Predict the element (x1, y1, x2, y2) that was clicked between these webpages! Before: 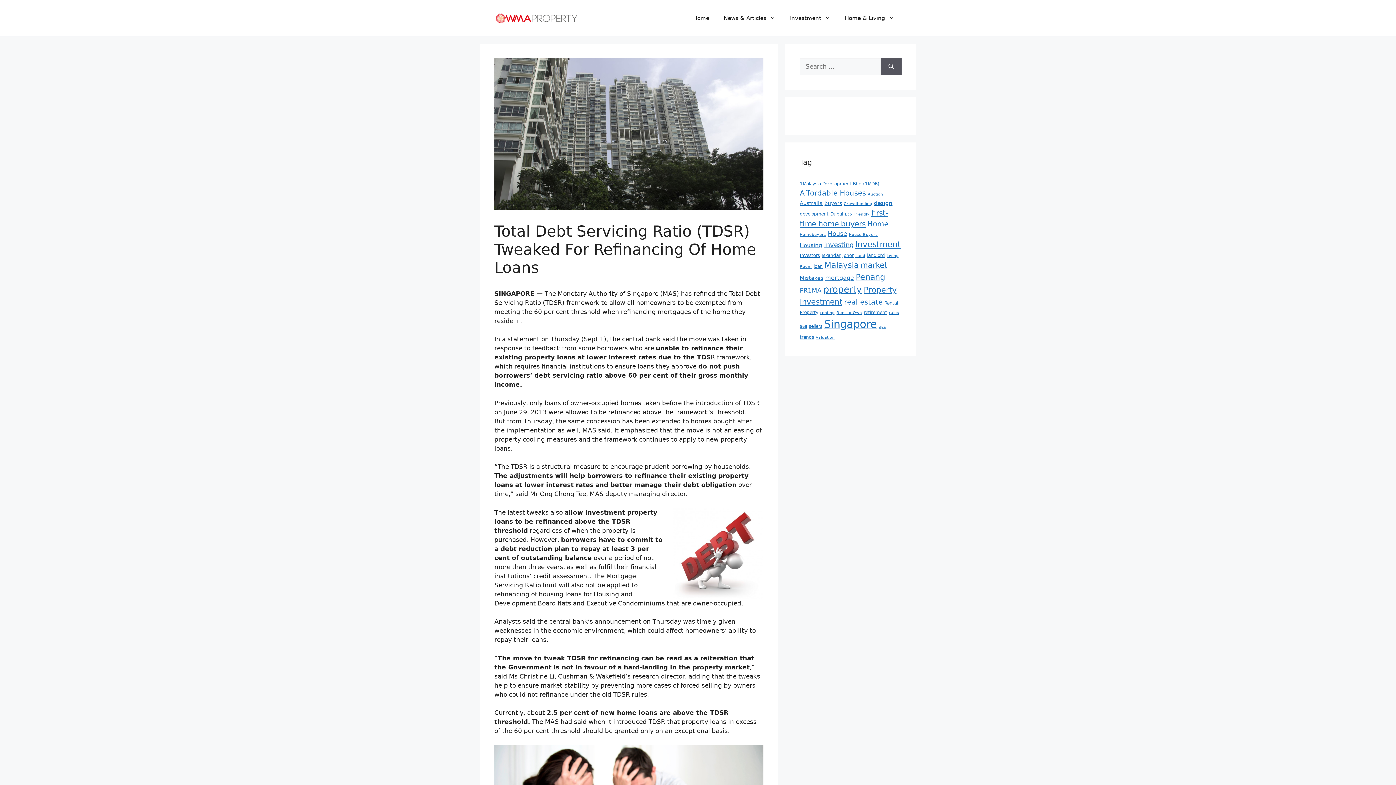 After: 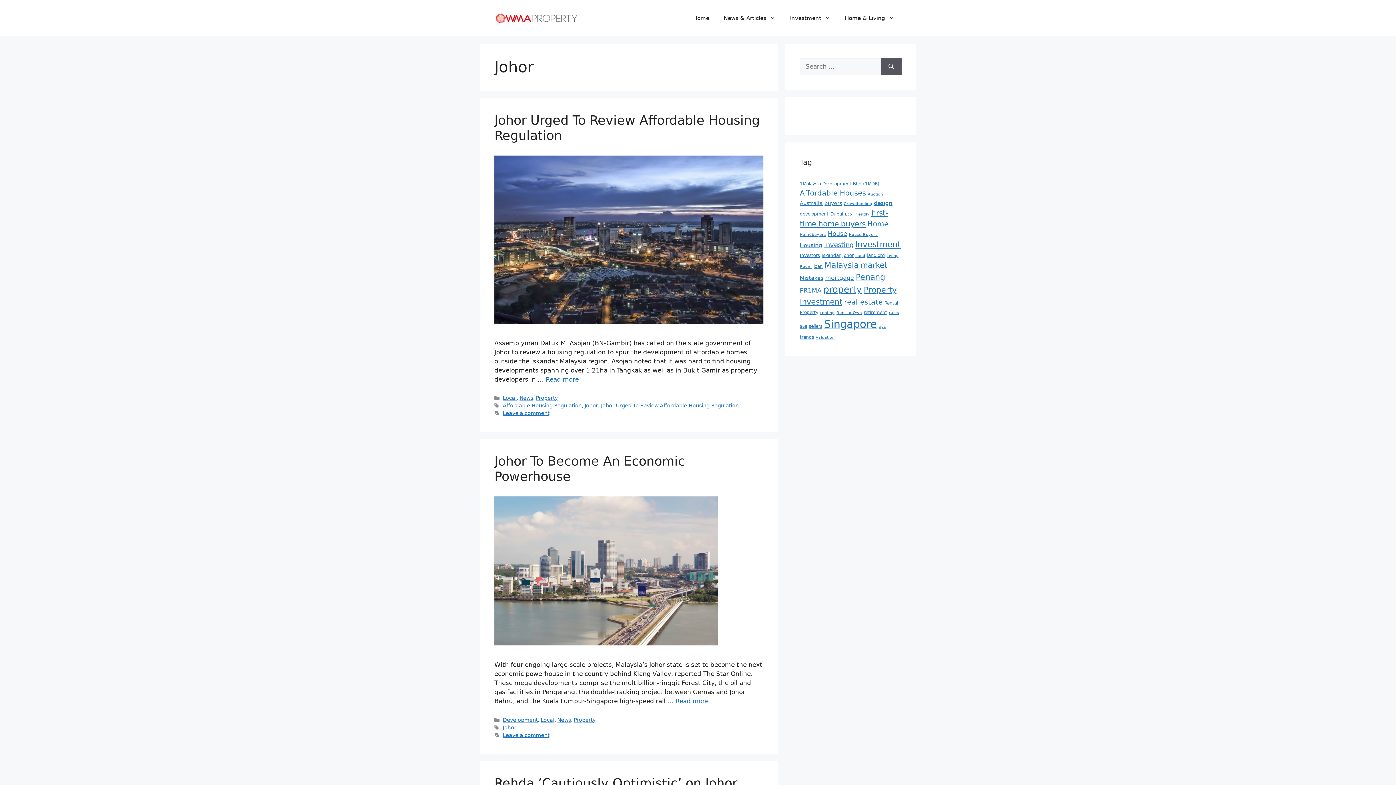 Action: bbox: (842, 252, 853, 258) label: Johor (5 items)